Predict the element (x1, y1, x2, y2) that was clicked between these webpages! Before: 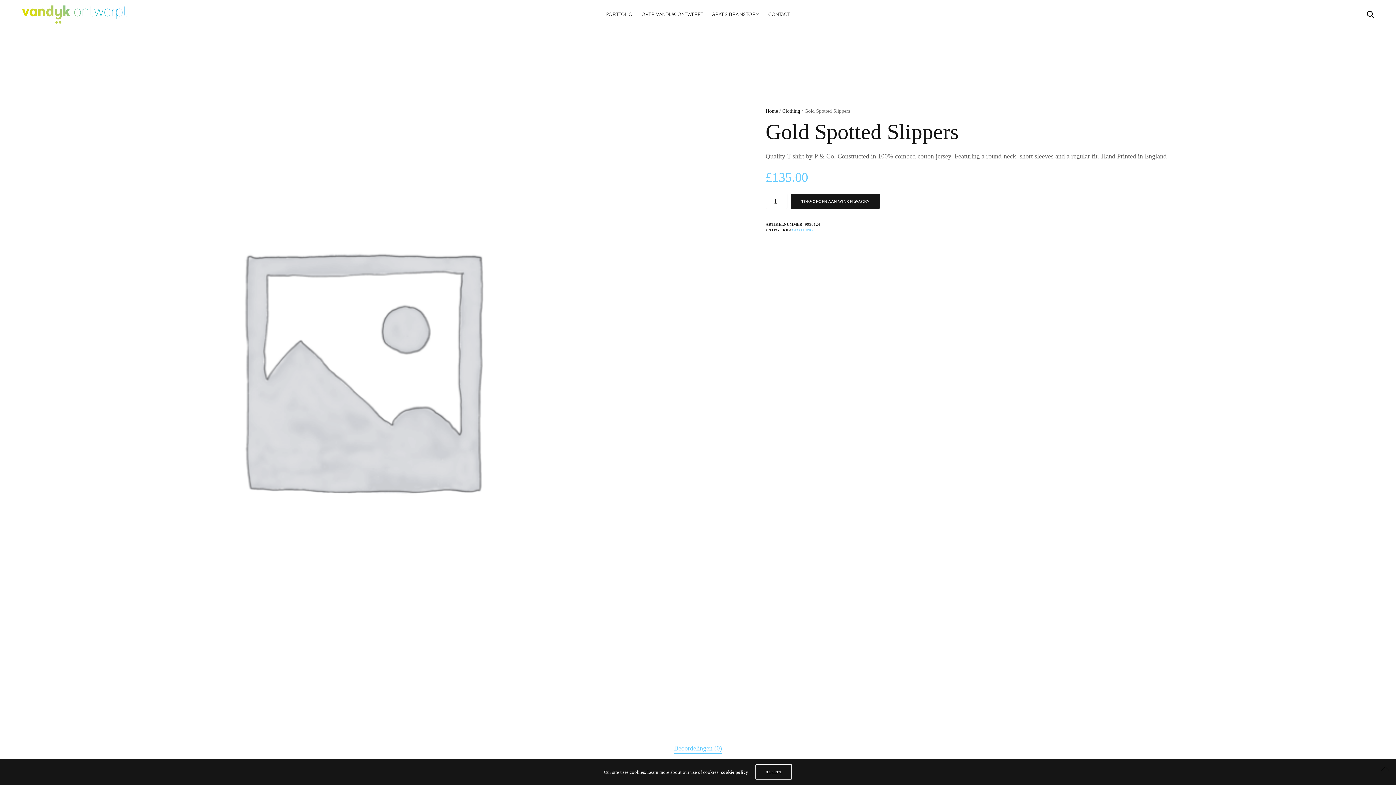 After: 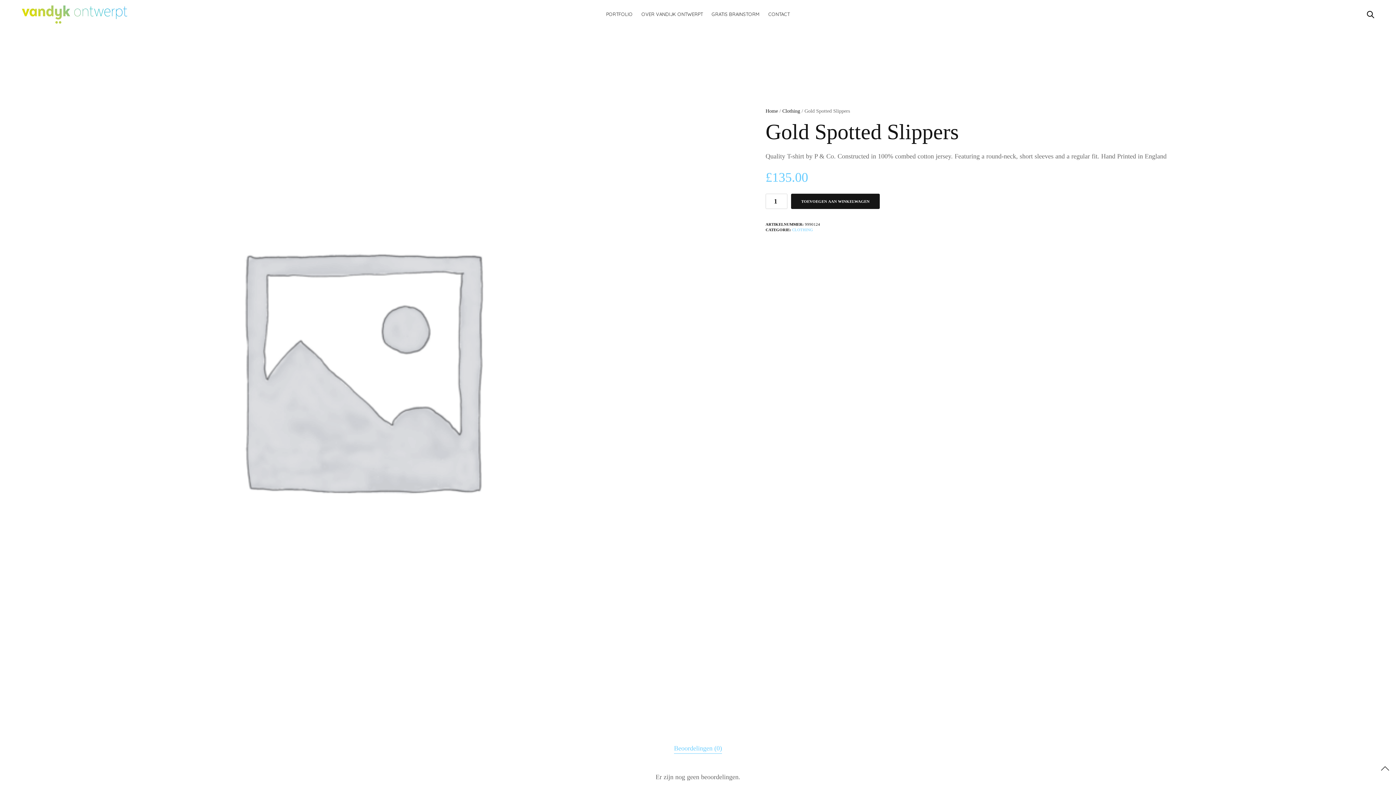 Action: label: ACCEPT bbox: (755, 764, 792, 780)